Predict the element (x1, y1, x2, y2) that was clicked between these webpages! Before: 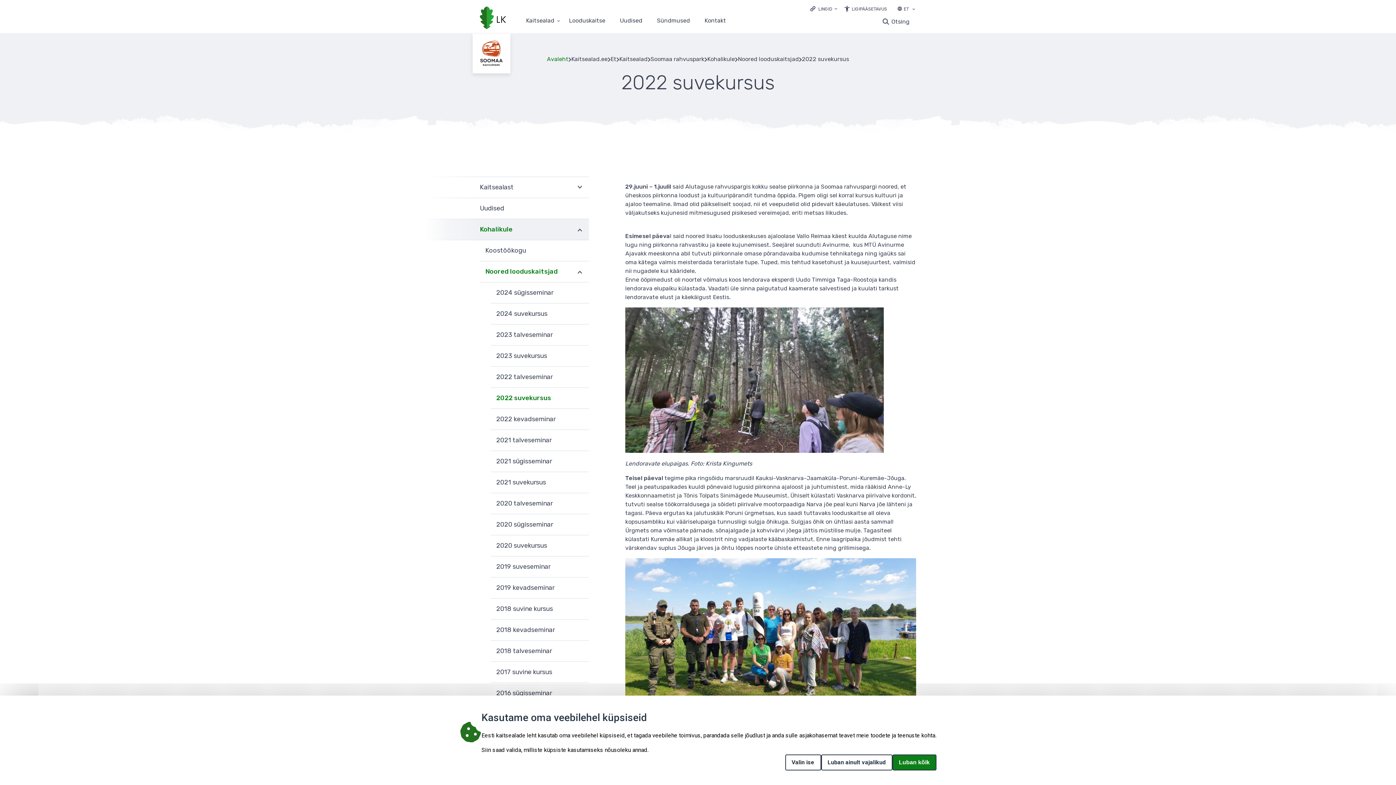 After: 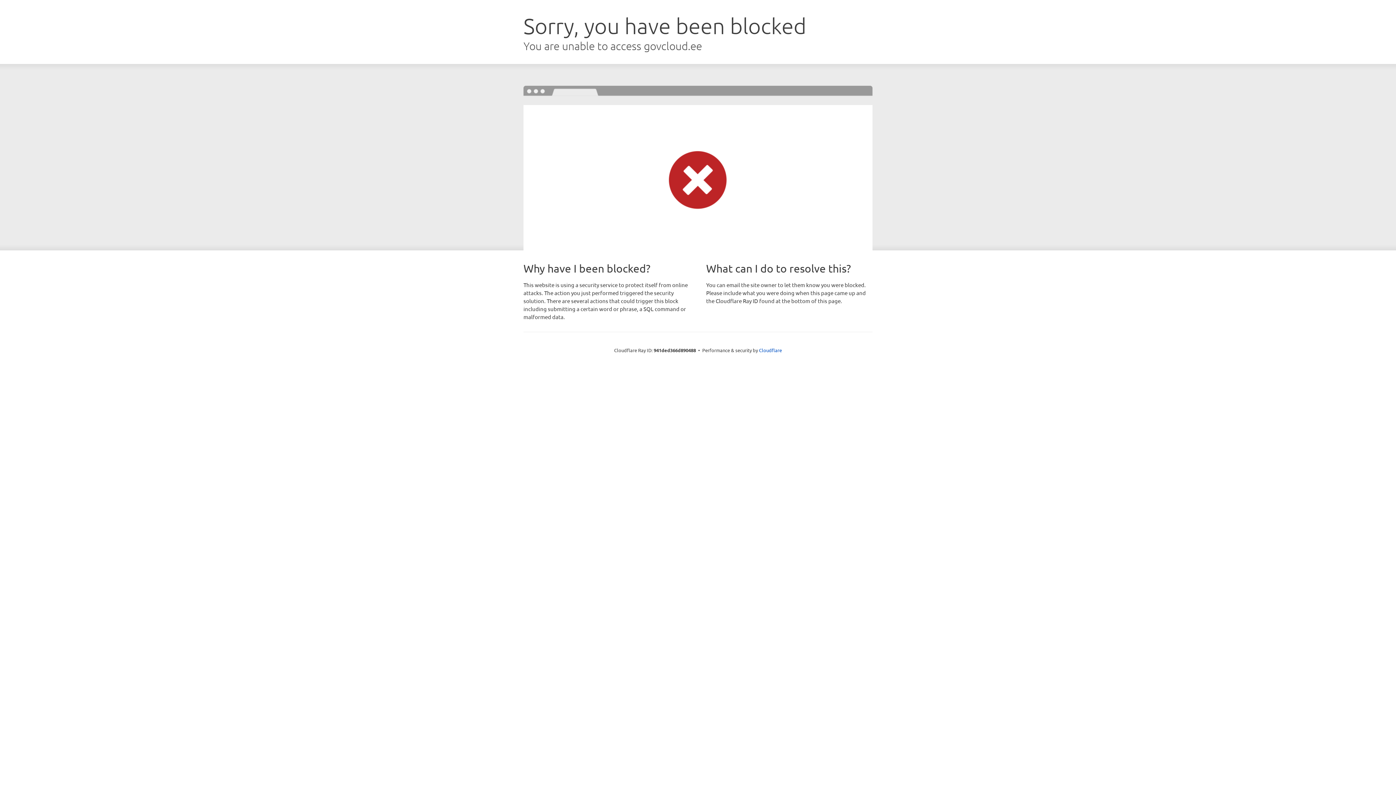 Action: label: LIGIPÄÄSETAVUS bbox: (844, 6, 887, 11)